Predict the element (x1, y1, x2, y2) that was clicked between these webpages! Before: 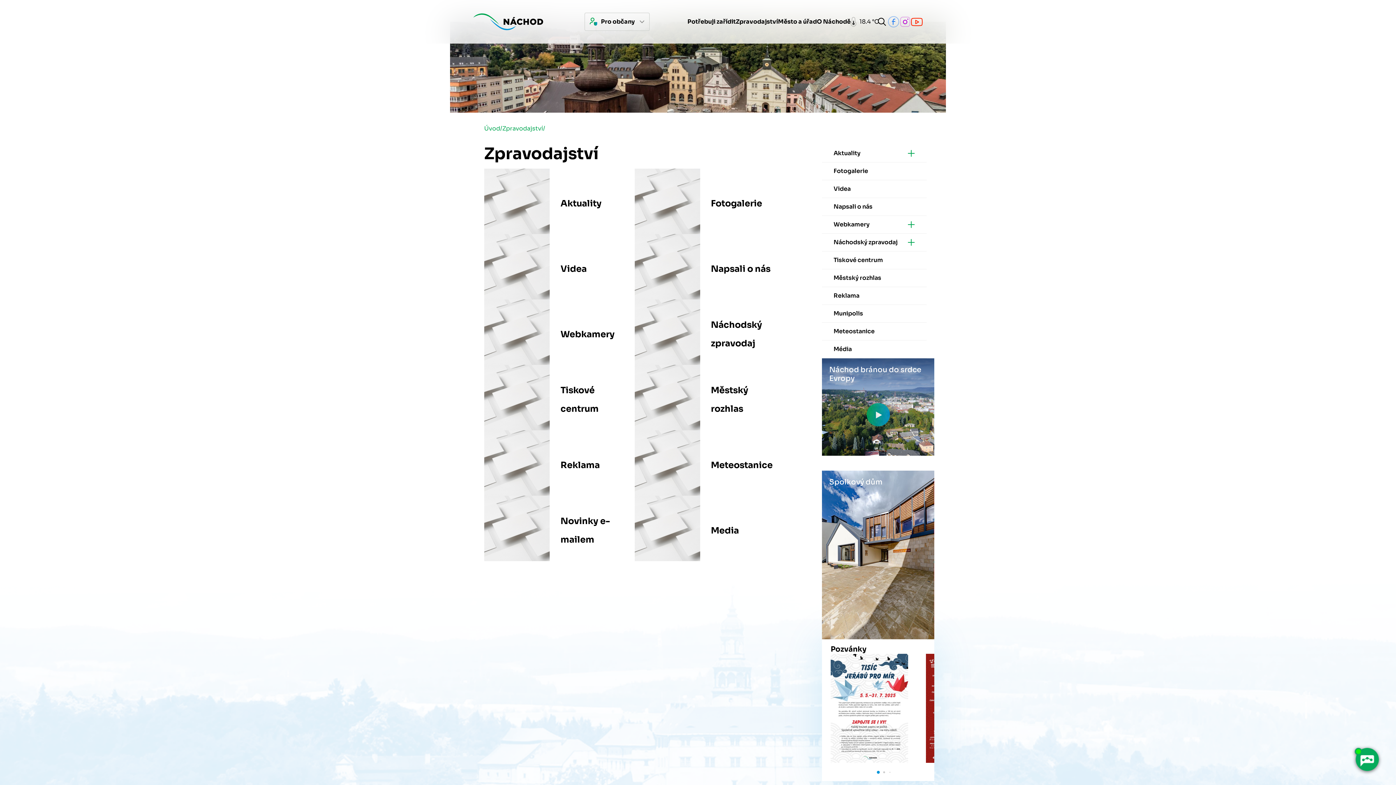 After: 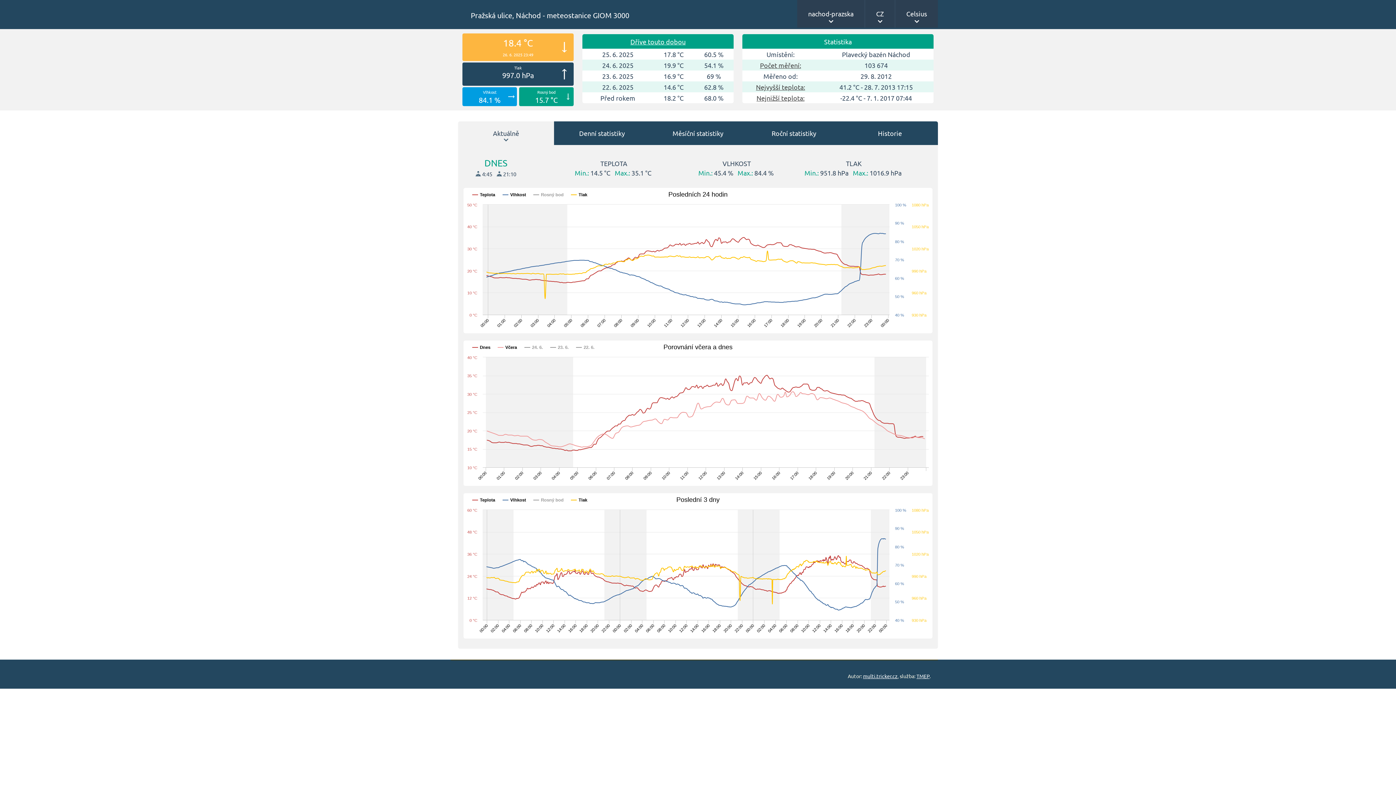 Action: label: 18.4 °C
 bbox: (850, 16, 876, 27)